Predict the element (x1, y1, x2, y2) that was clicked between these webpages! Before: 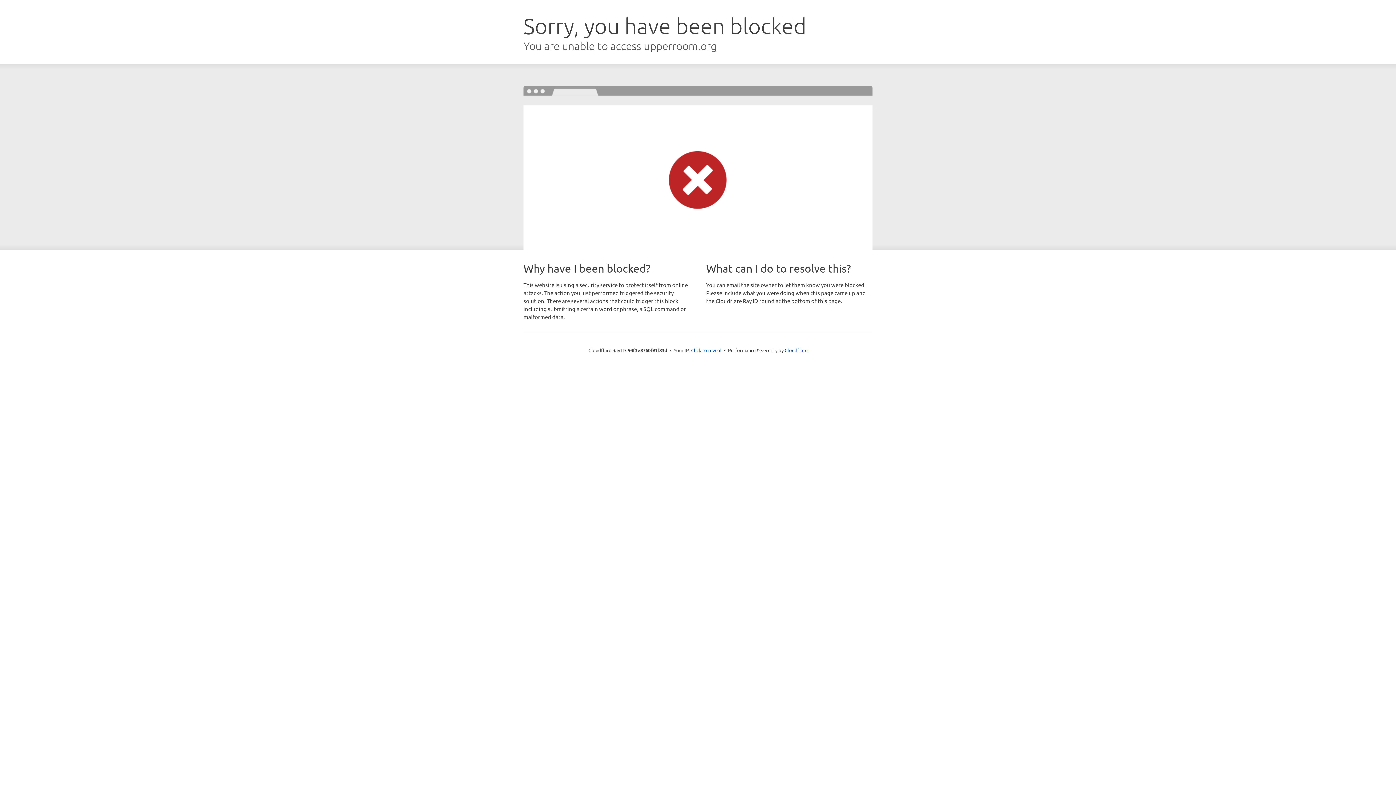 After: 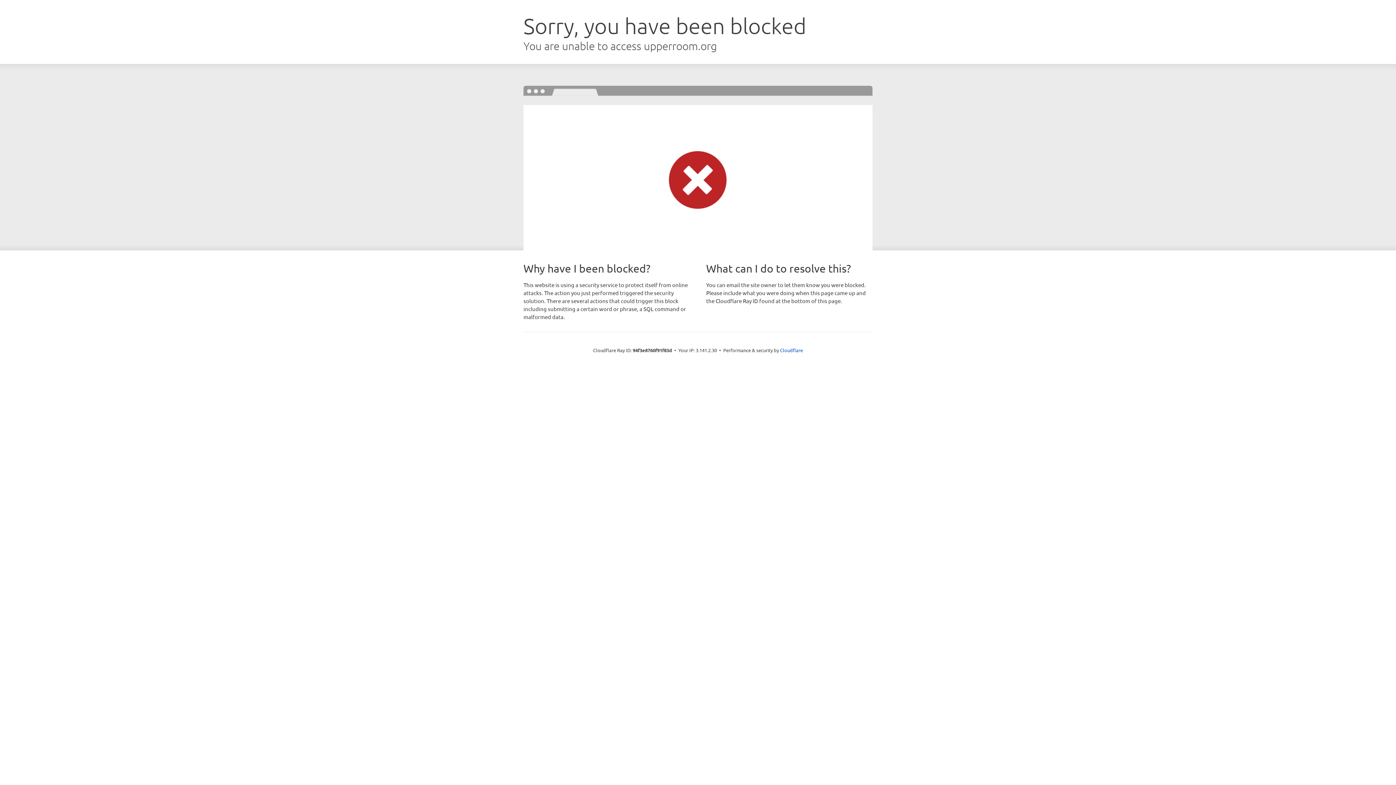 Action: label: Click to reveal bbox: (691, 346, 721, 353)